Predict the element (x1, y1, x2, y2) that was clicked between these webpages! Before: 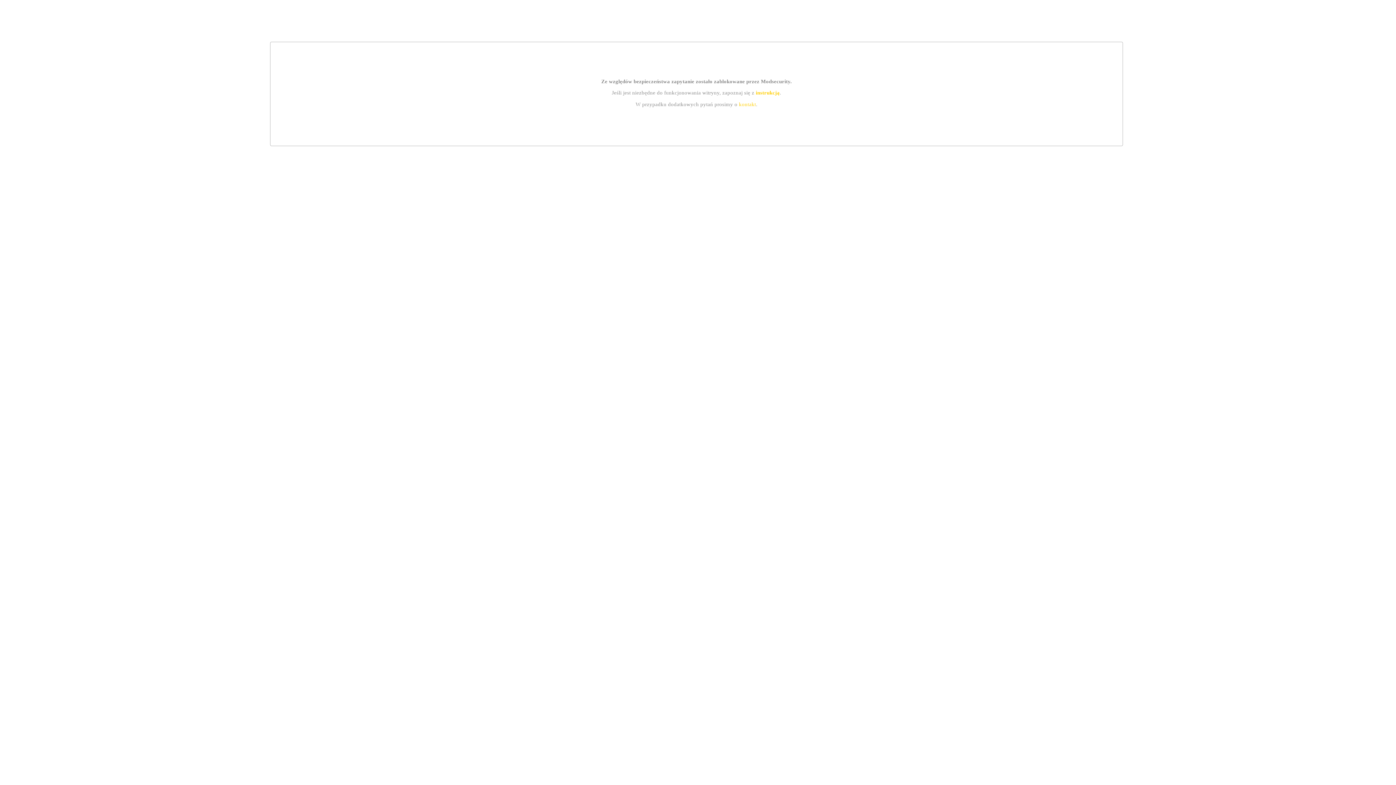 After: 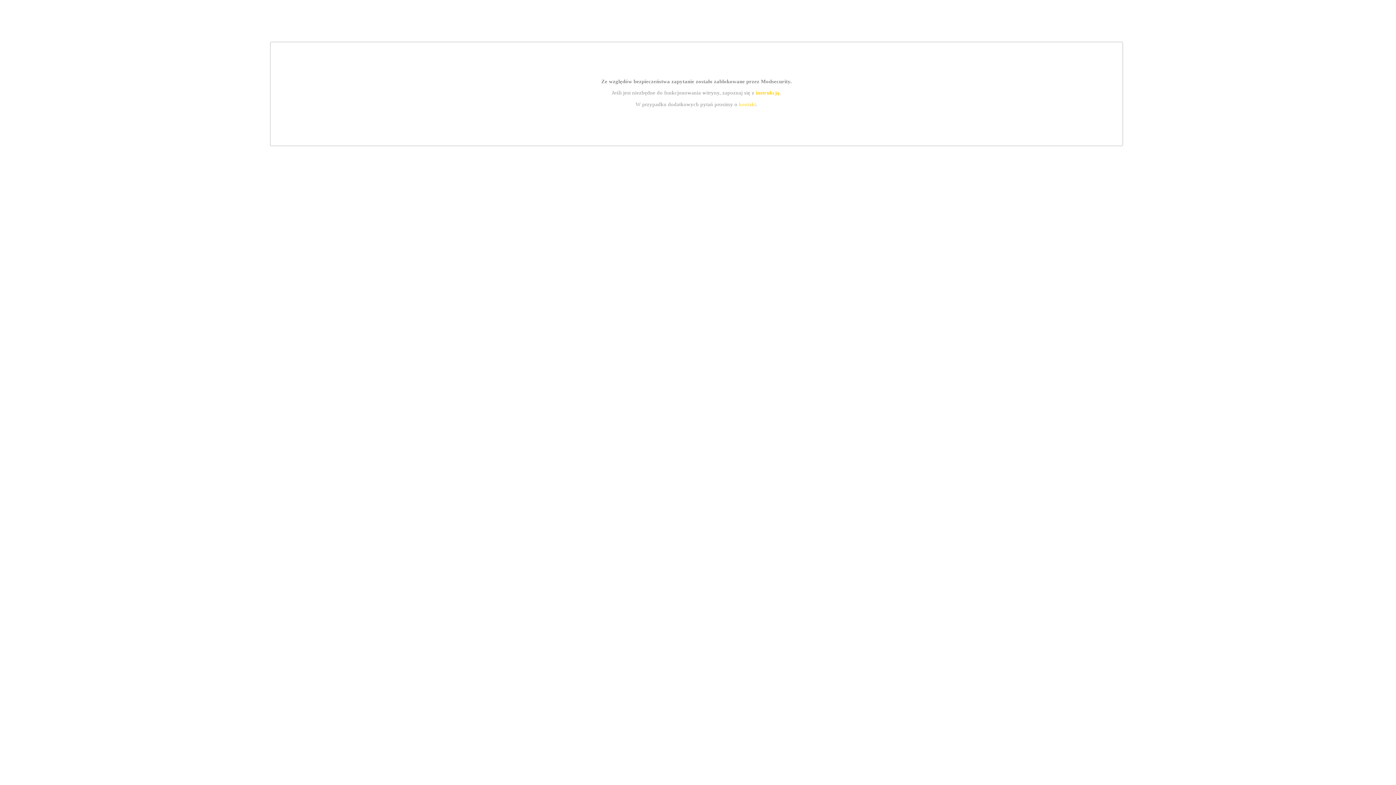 Action: label: kontakt bbox: (739, 101, 756, 107)